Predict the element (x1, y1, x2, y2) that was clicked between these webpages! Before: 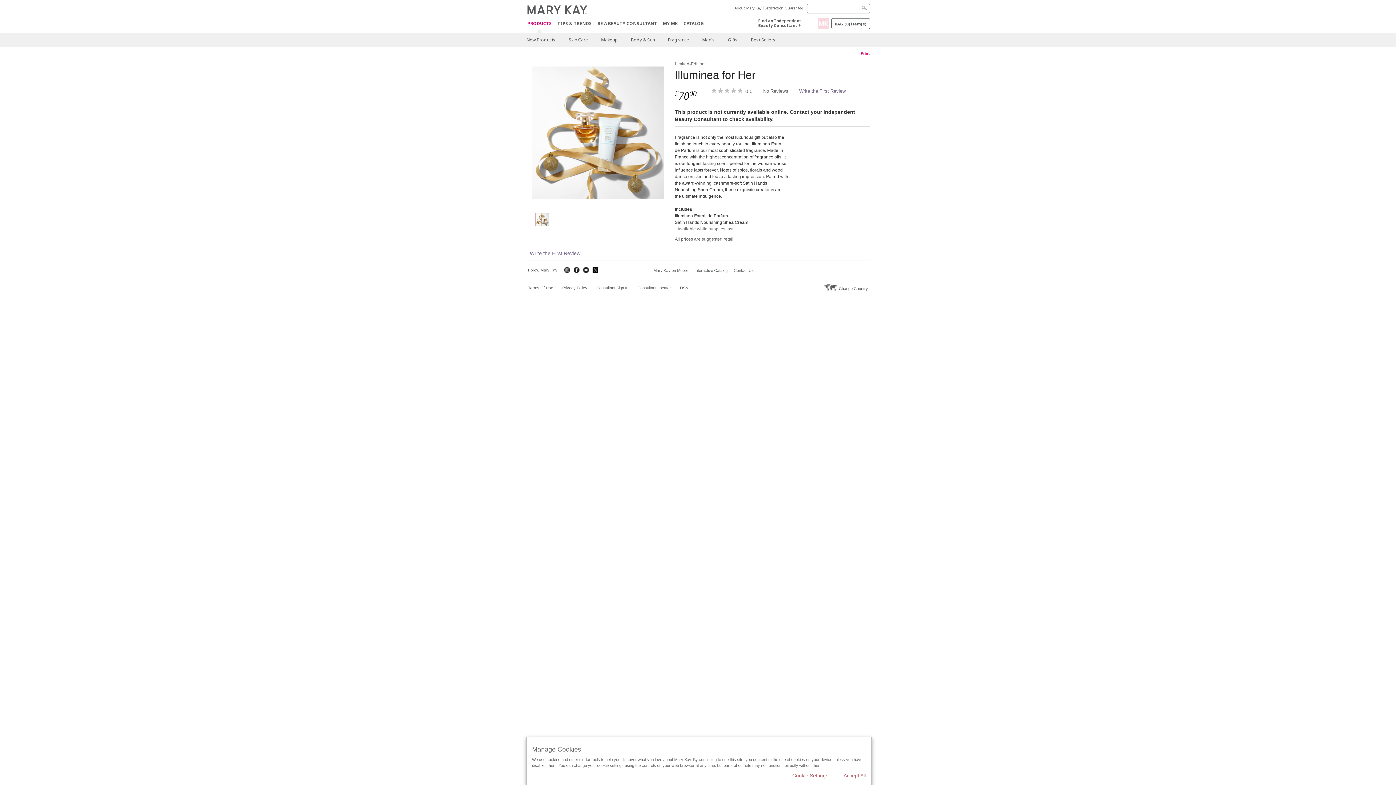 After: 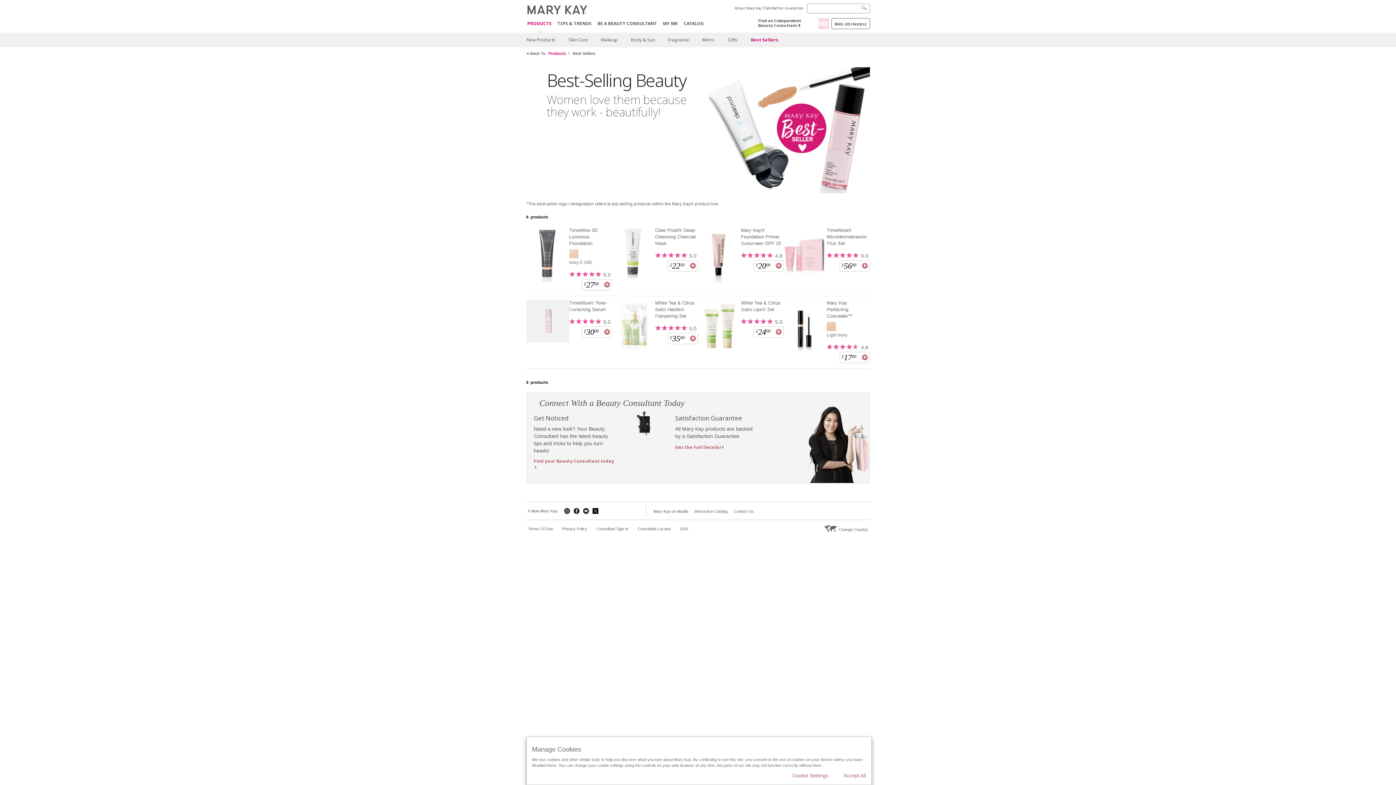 Action: label: Best Sellers bbox: (745, 32, 781, 47)